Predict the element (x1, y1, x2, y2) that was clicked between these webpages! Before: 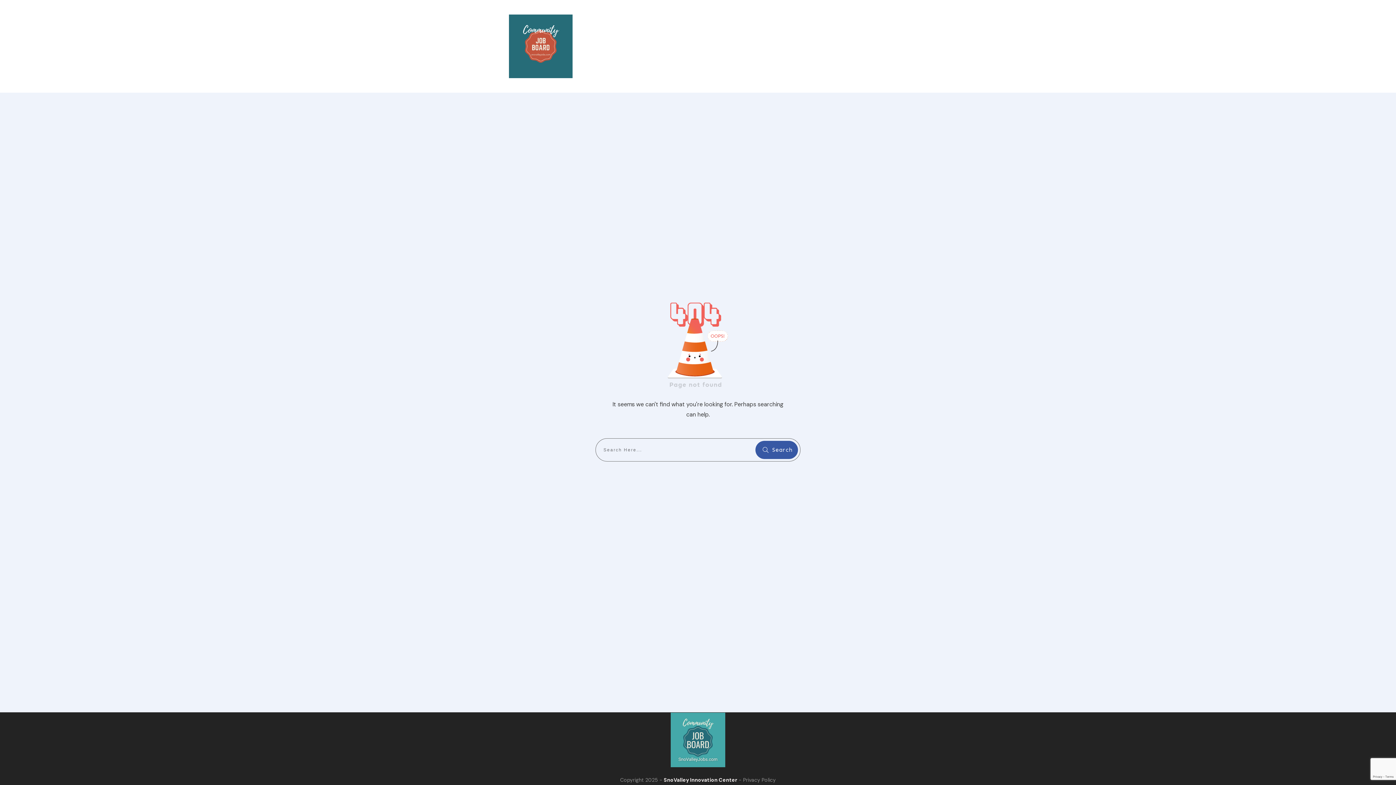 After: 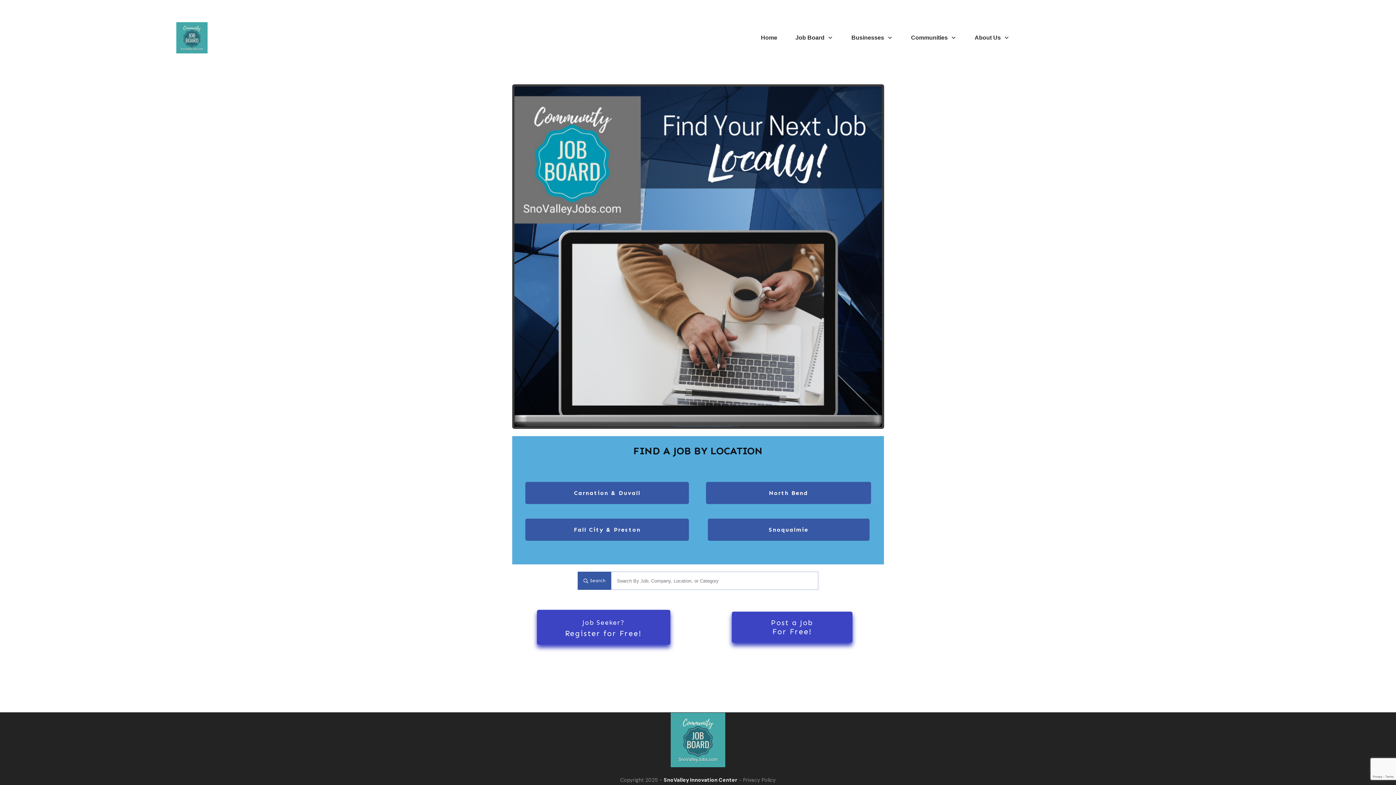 Action: bbox: (670, 713, 725, 768)